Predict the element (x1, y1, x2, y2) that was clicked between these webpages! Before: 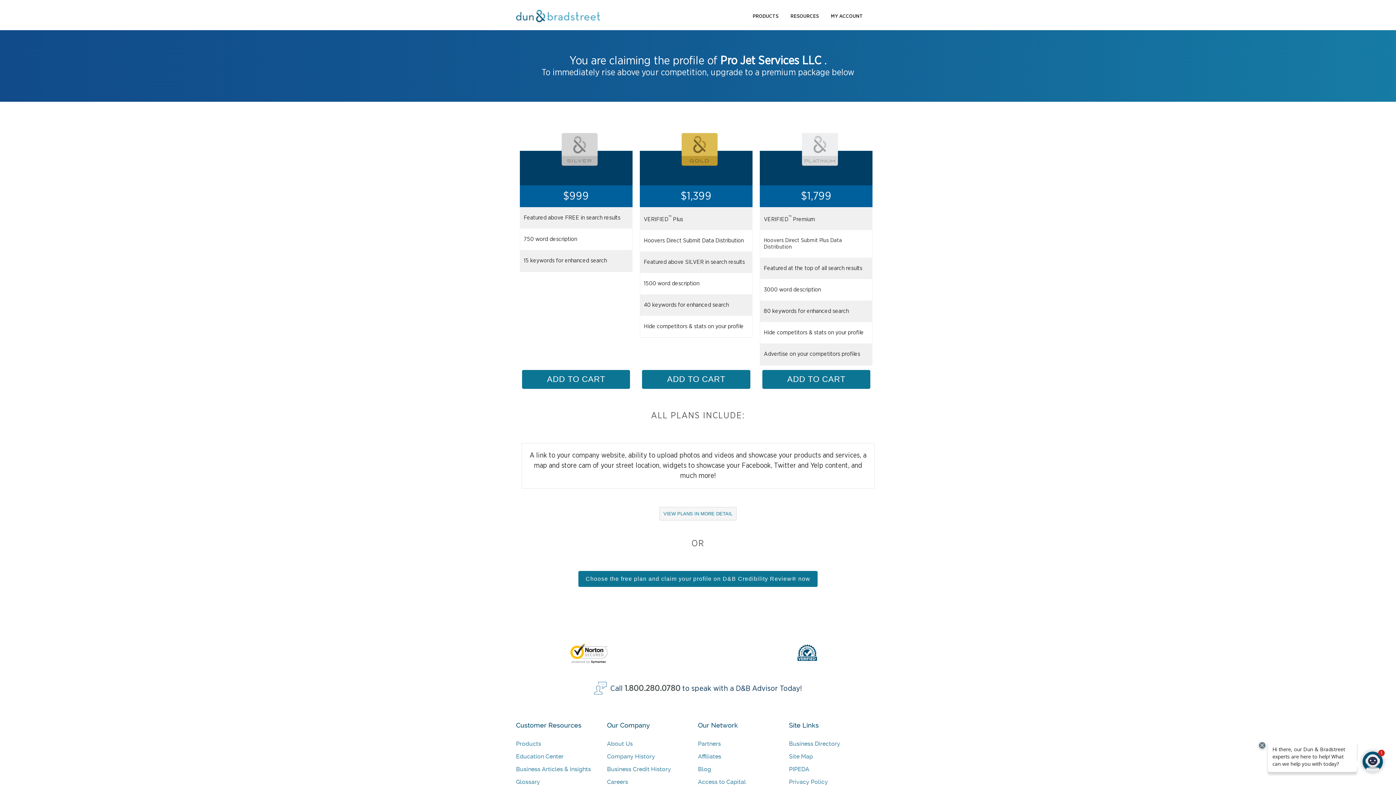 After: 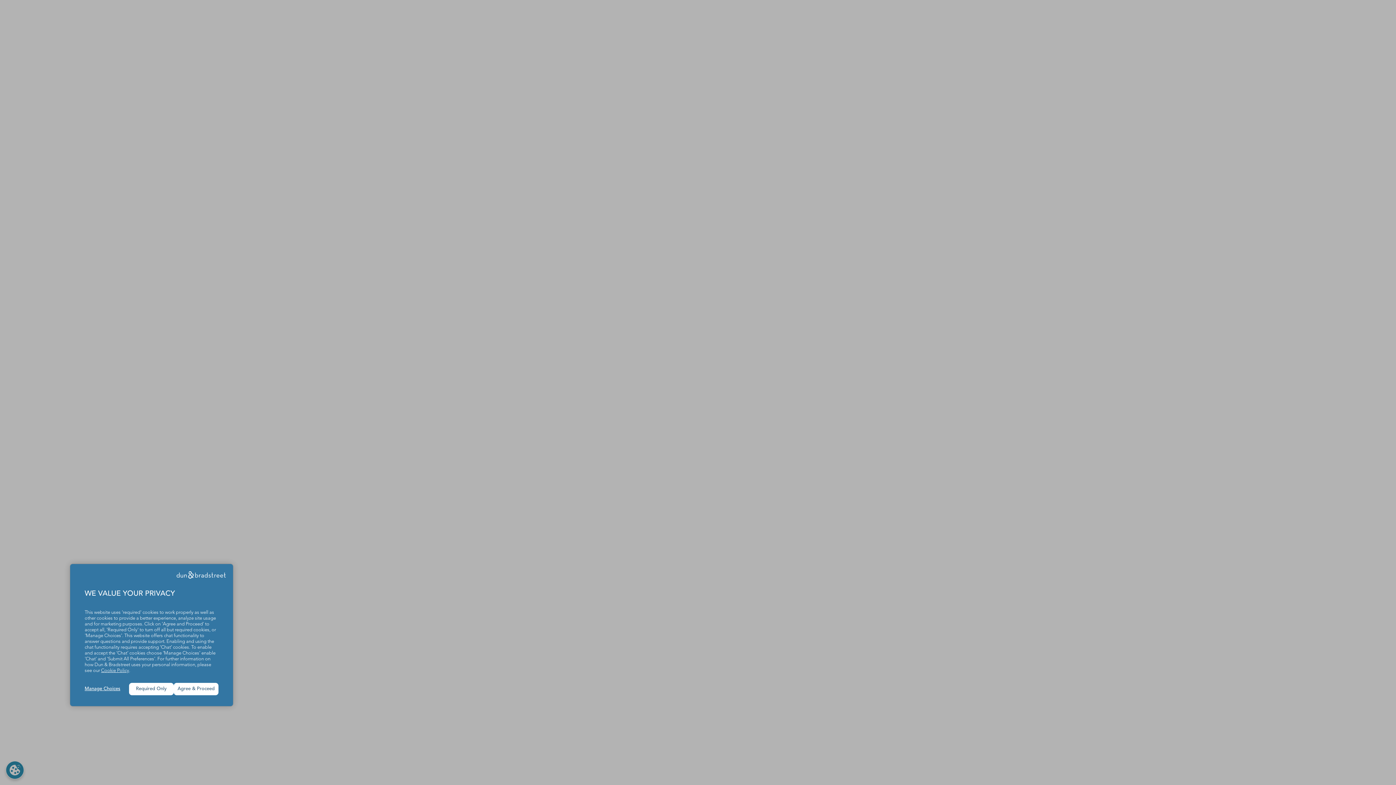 Action: label: Products bbox: (516, 740, 541, 747)